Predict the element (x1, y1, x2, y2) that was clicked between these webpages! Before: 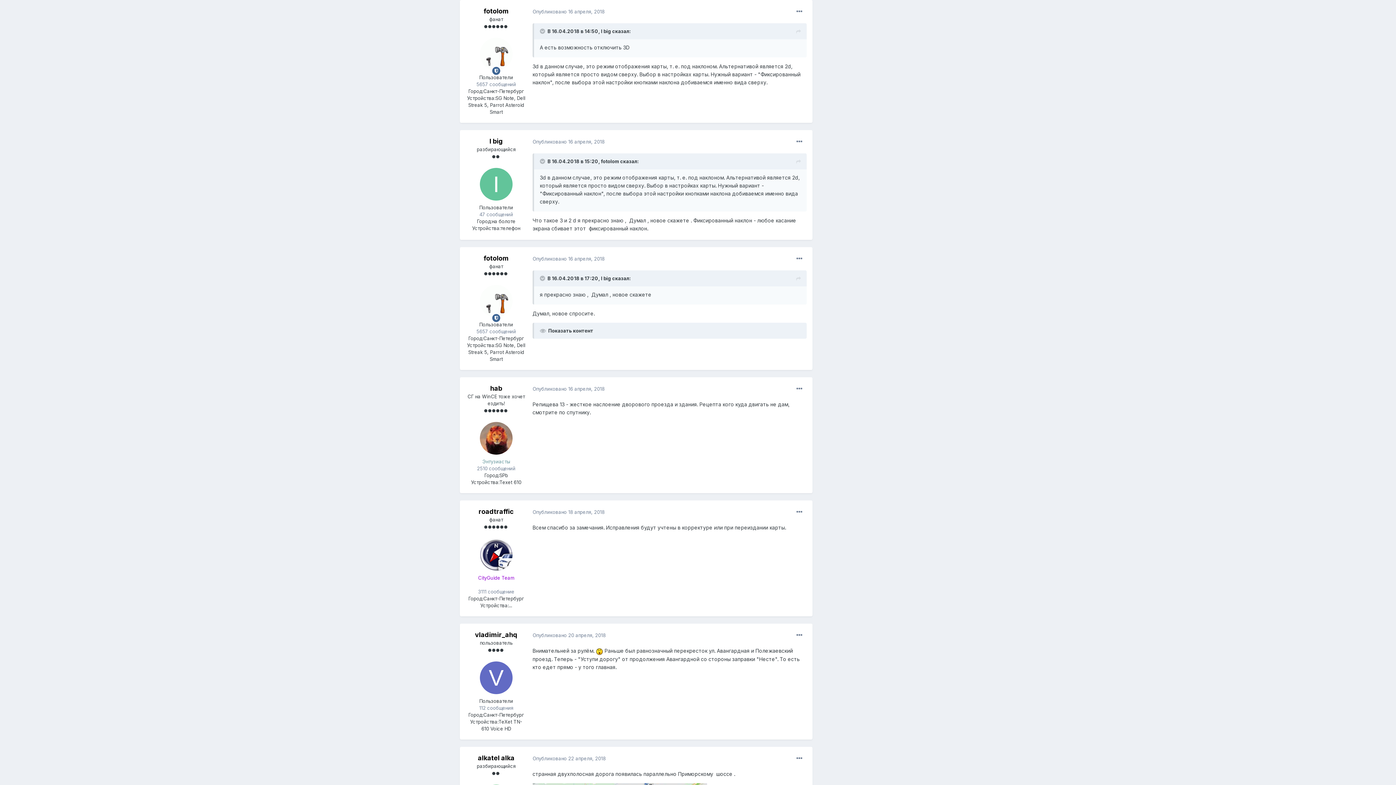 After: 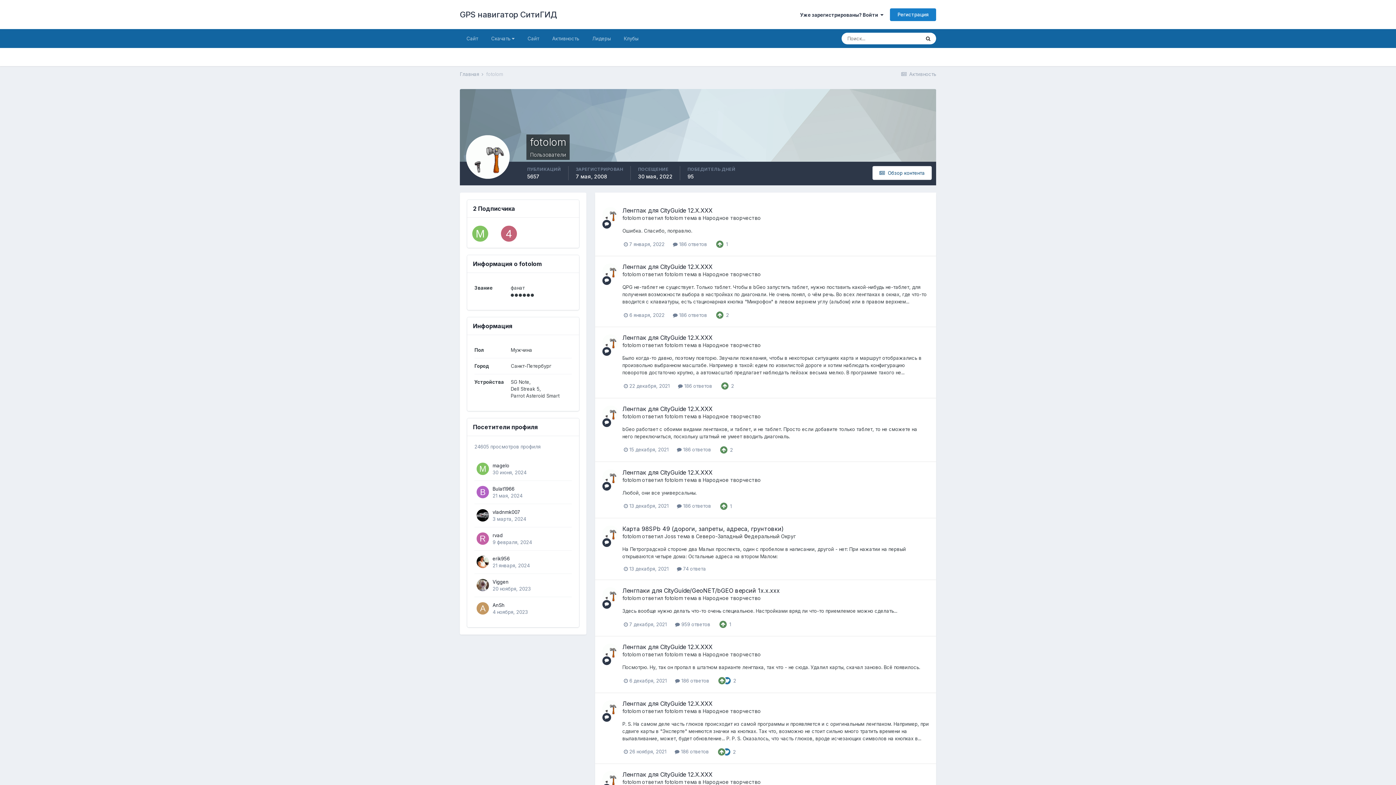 Action: bbox: (480, 37, 512, 70)